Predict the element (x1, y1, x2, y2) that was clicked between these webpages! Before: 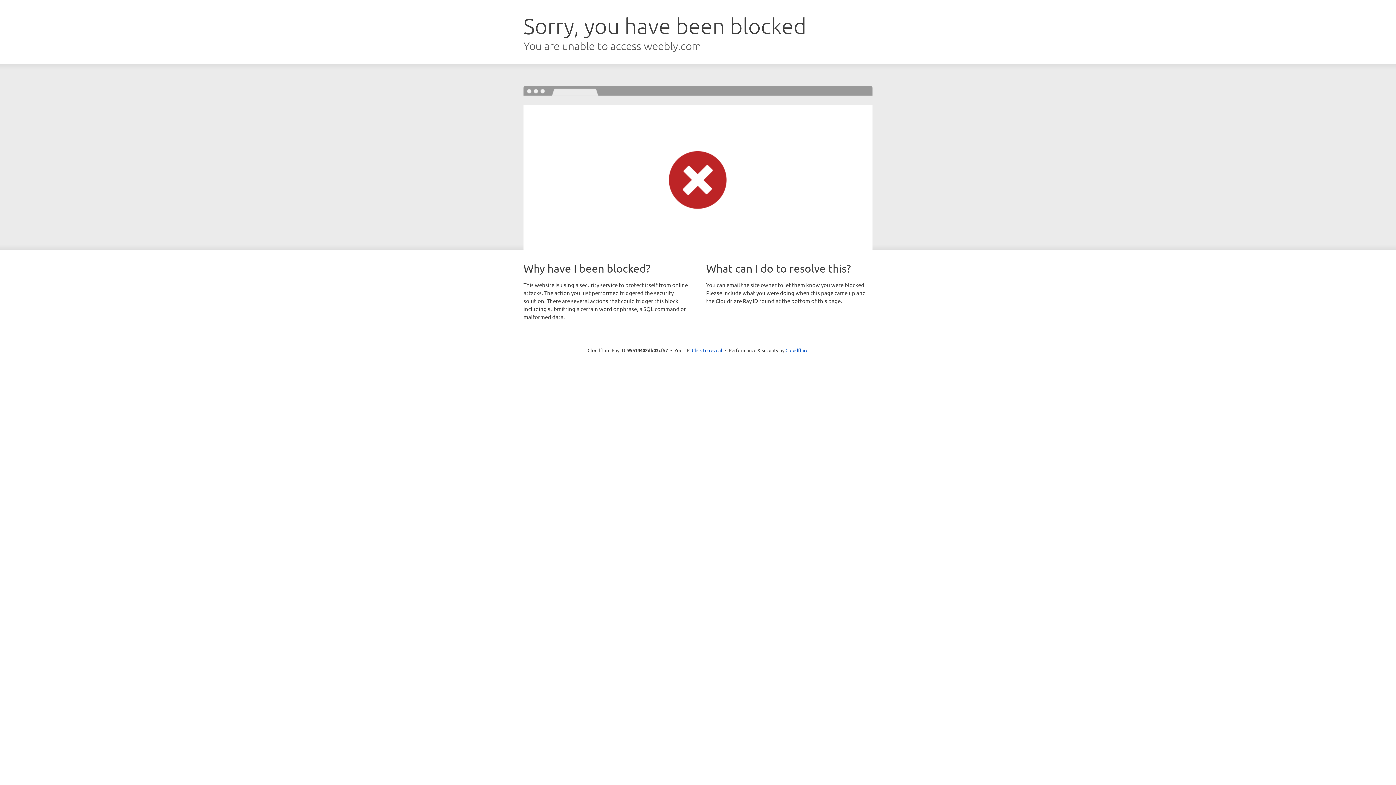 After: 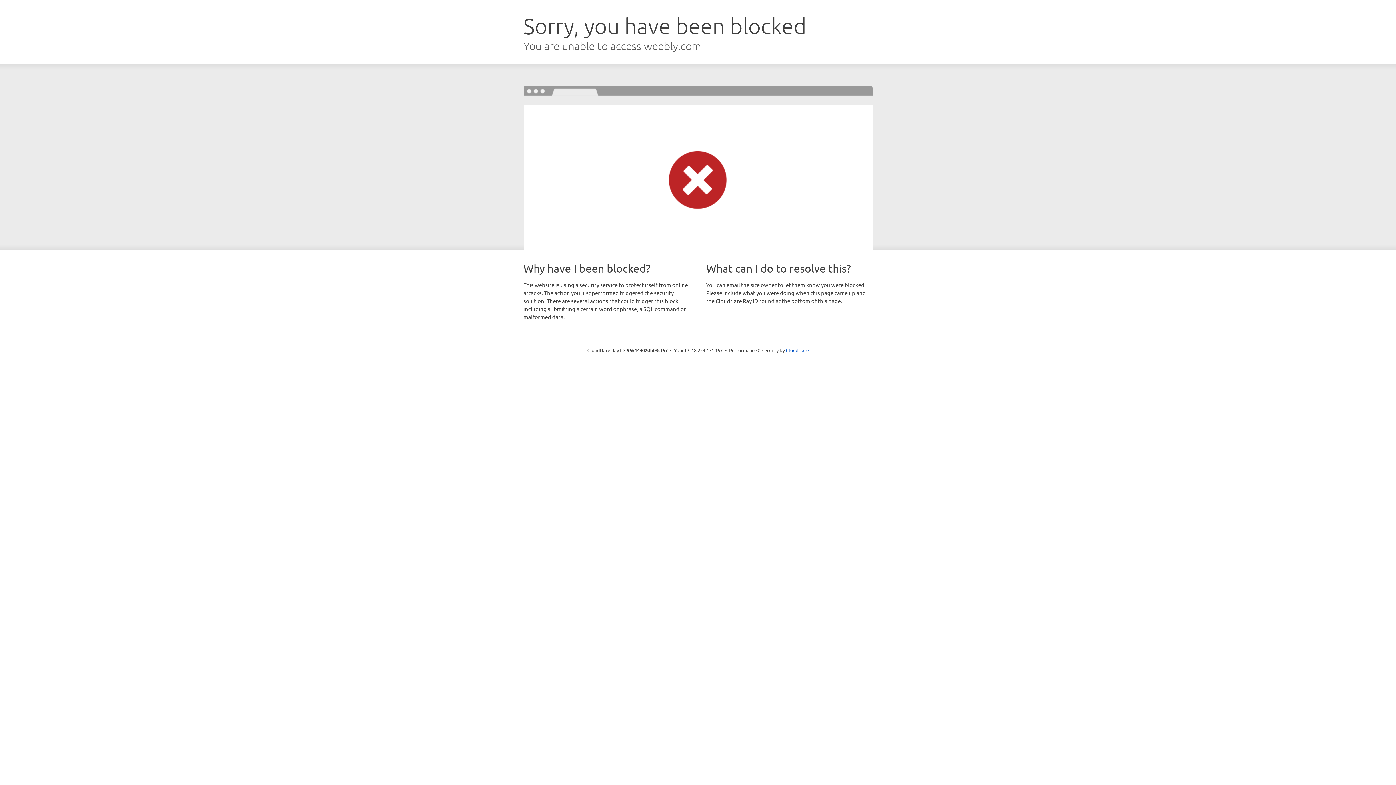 Action: label: Click to reveal bbox: (692, 346, 722, 353)